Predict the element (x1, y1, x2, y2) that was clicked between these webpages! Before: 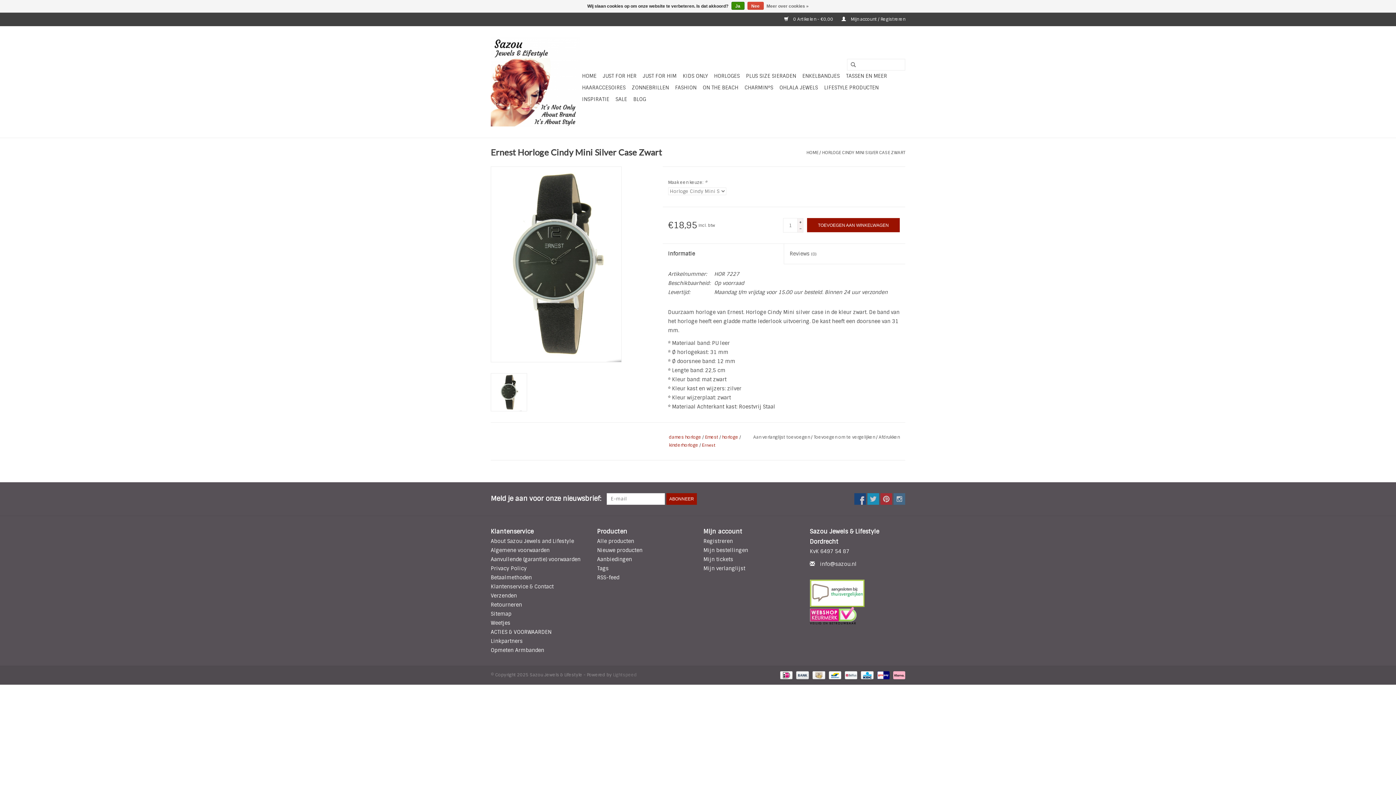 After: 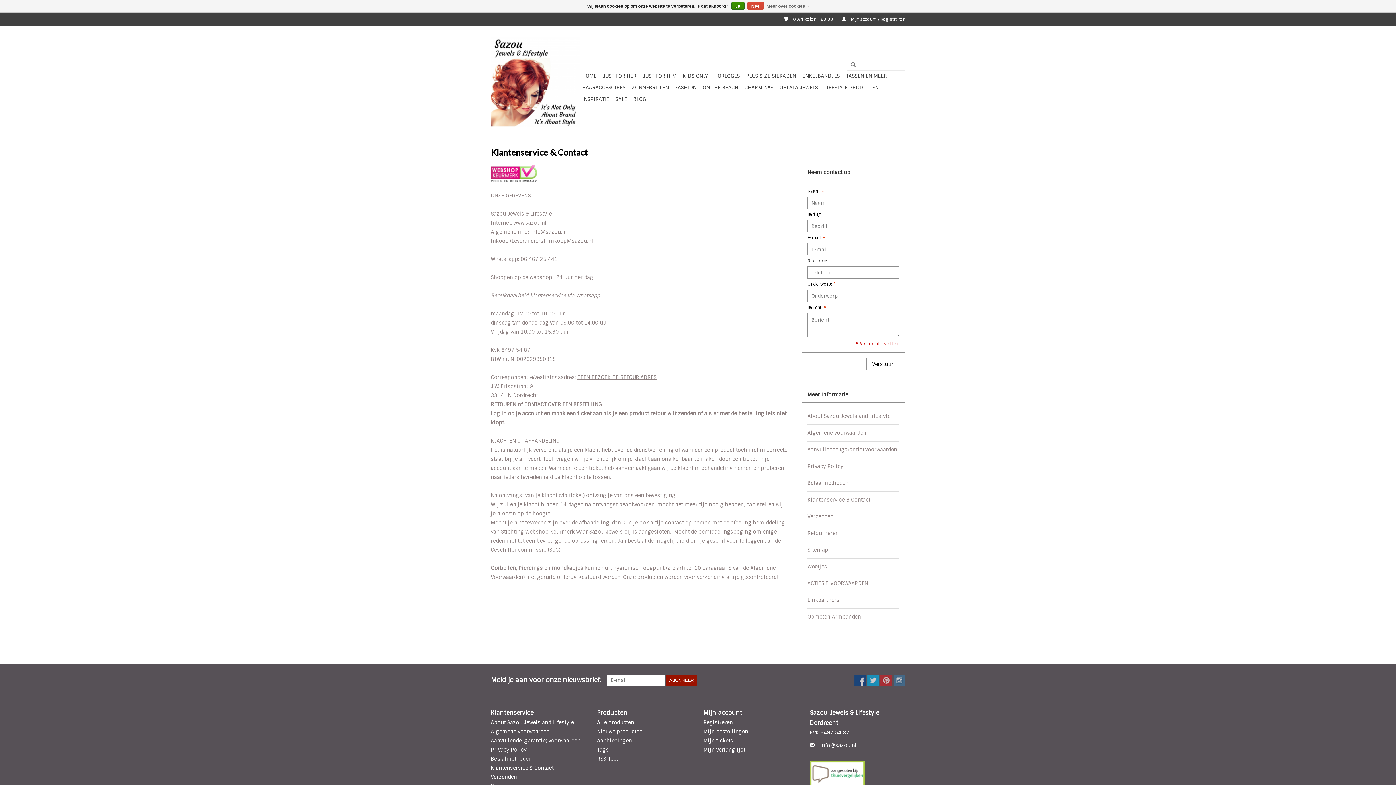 Action: bbox: (490, 583, 553, 590) label: Klantenservice & Contact